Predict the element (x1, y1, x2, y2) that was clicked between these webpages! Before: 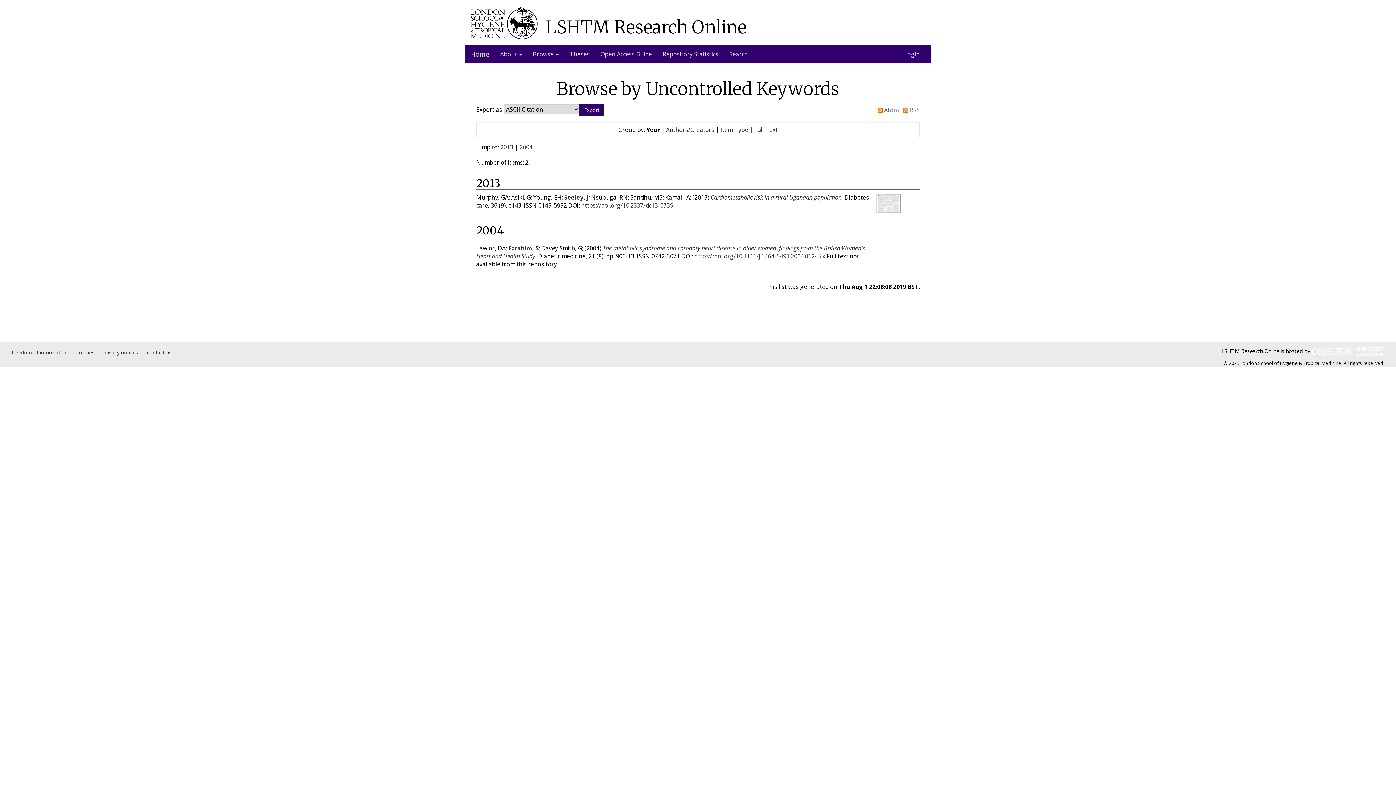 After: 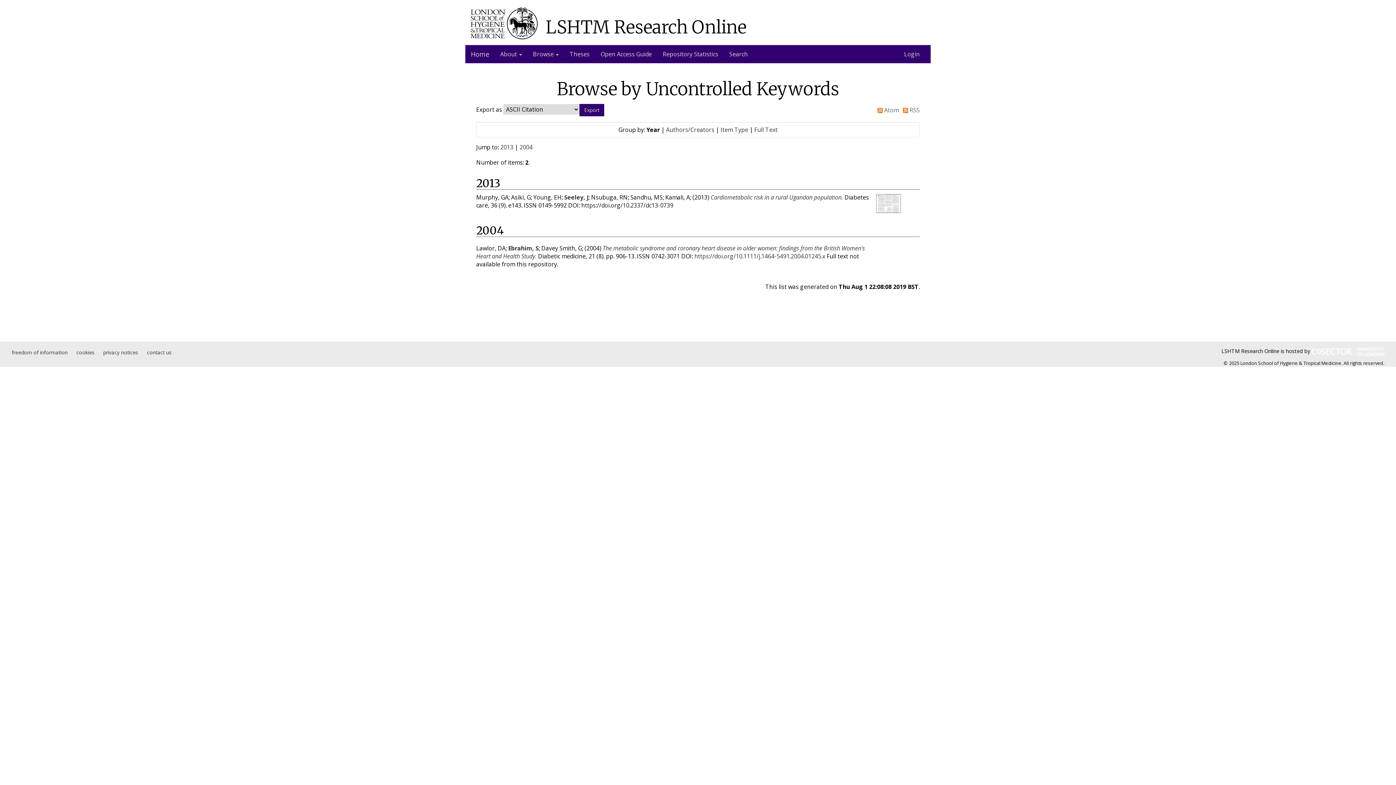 Action: bbox: (581, 201, 673, 209) label: https://doi.org/10.2337/dc13-0739